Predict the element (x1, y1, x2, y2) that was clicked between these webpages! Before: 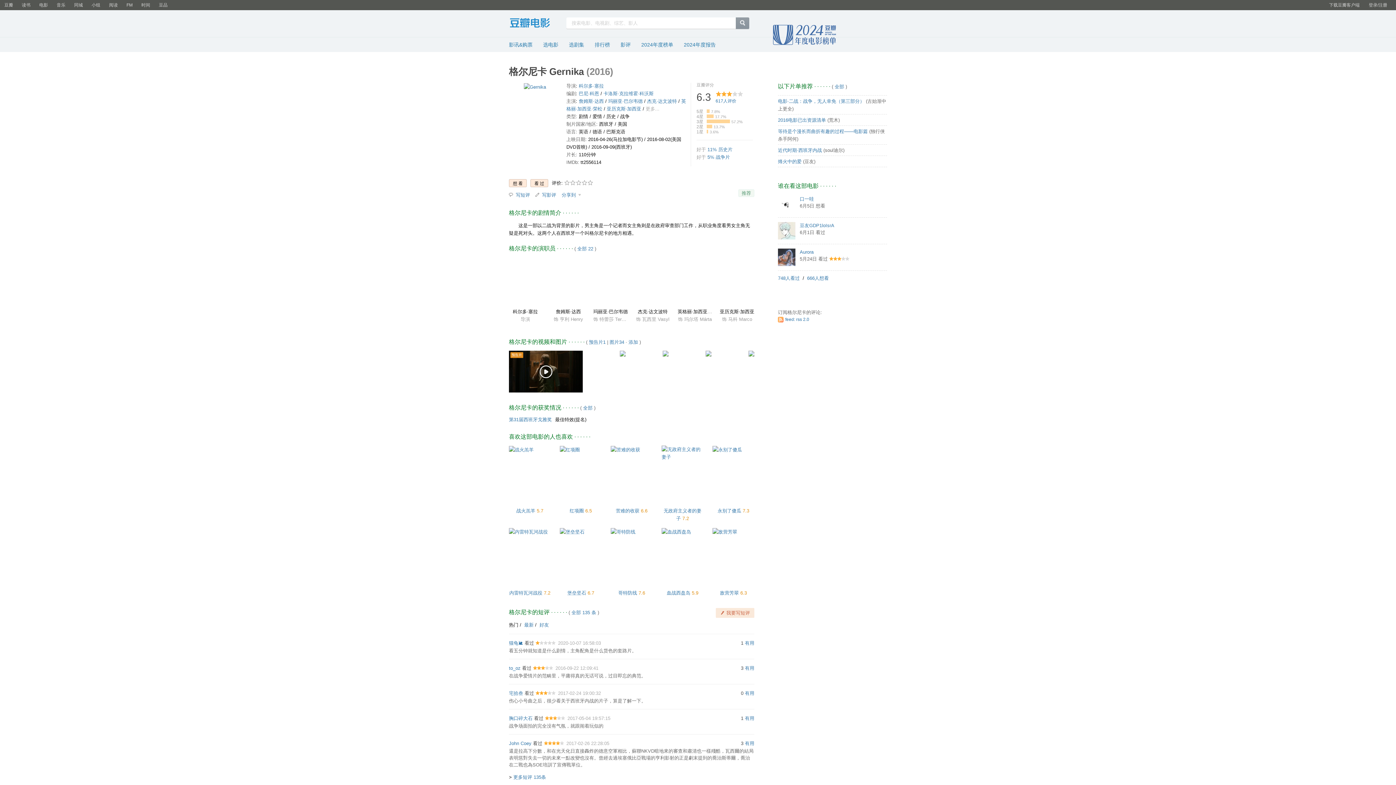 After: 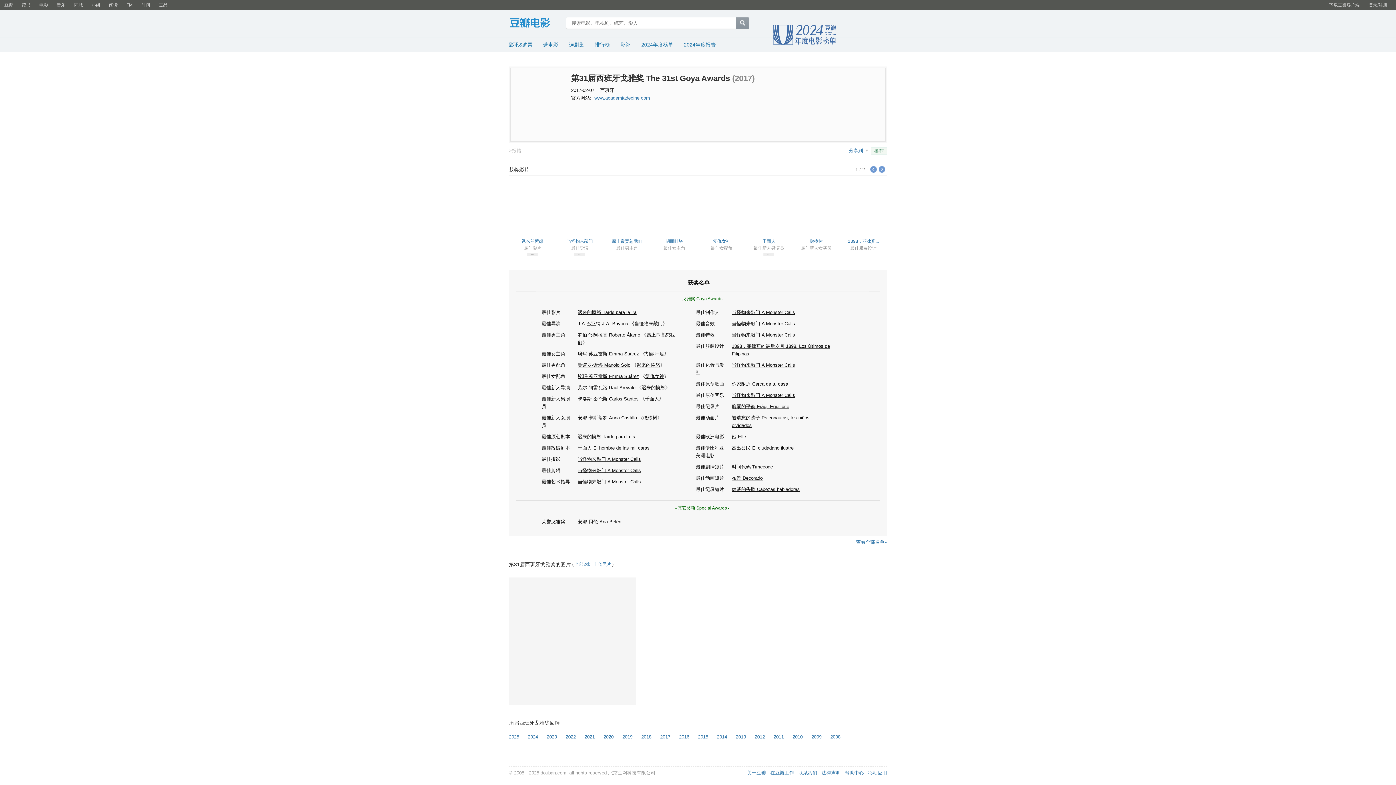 Action: bbox: (509, 417, 552, 422) label: 第31届西班牙戈雅奖